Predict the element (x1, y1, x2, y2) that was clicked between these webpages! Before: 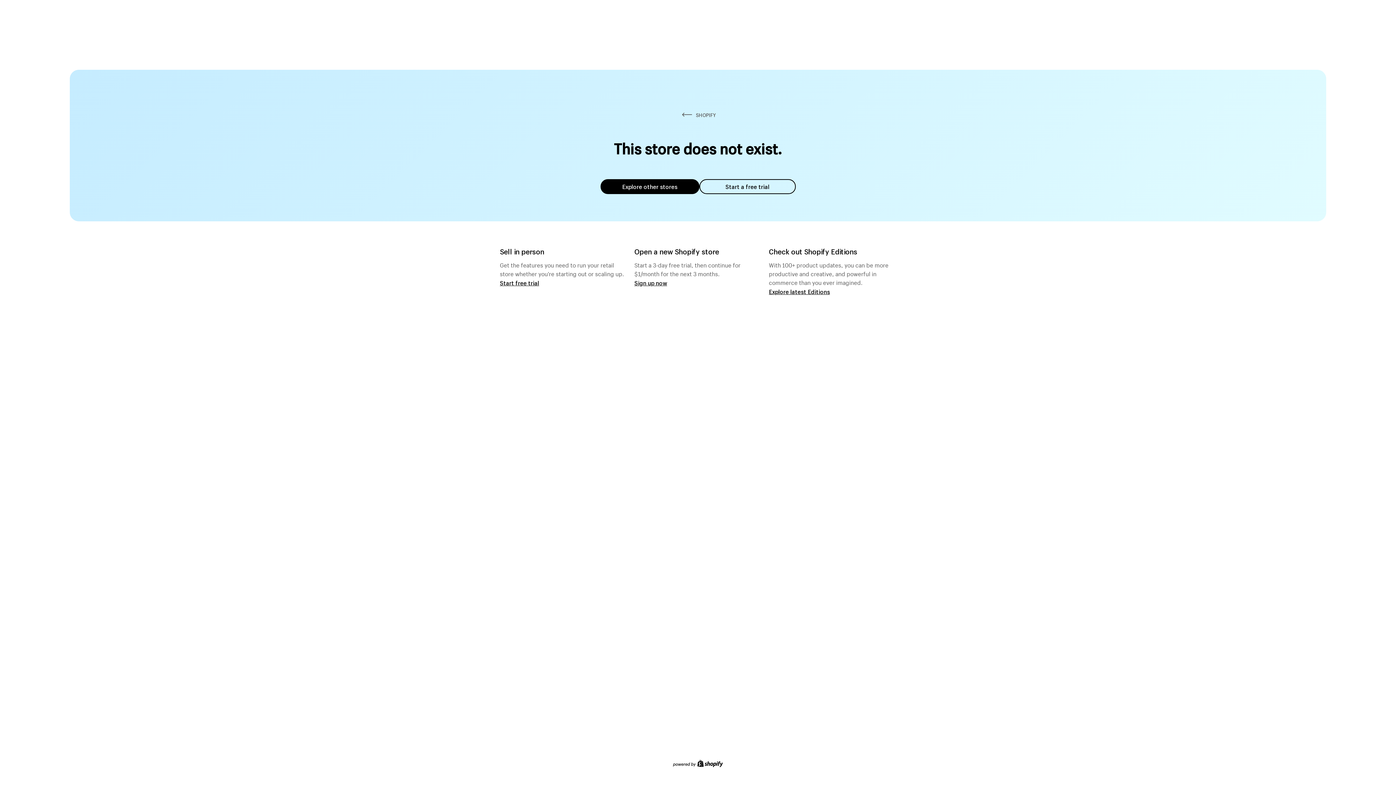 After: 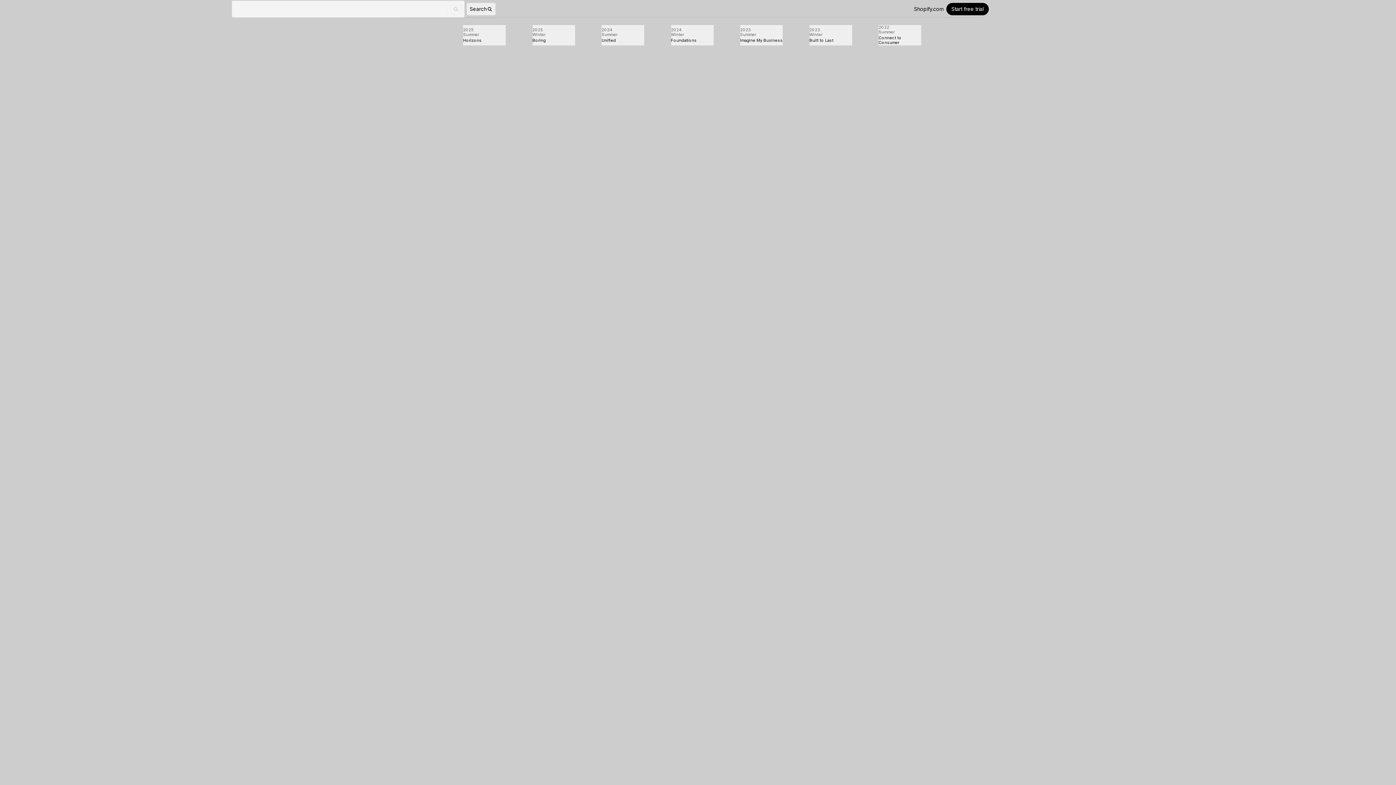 Action: label: Explore latest Editions bbox: (769, 287, 830, 295)